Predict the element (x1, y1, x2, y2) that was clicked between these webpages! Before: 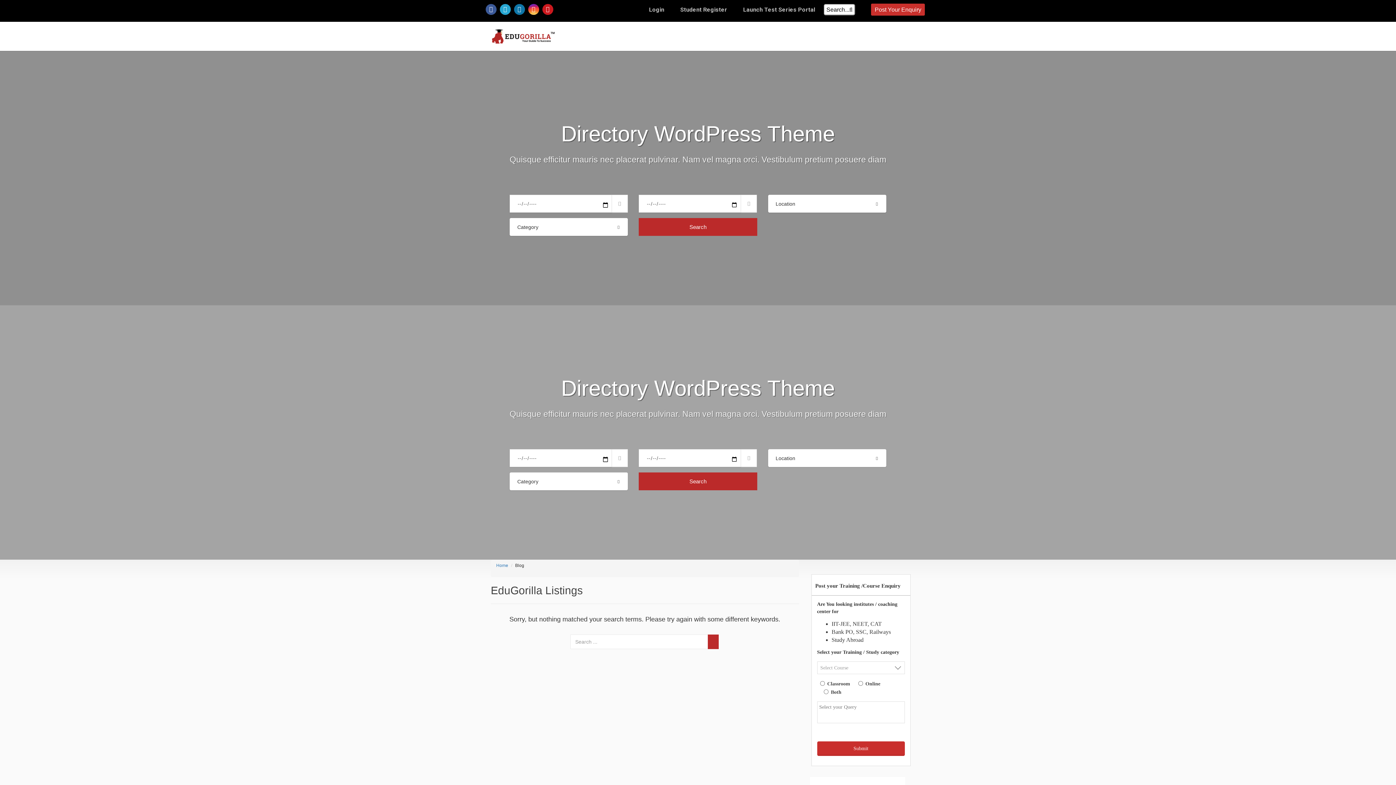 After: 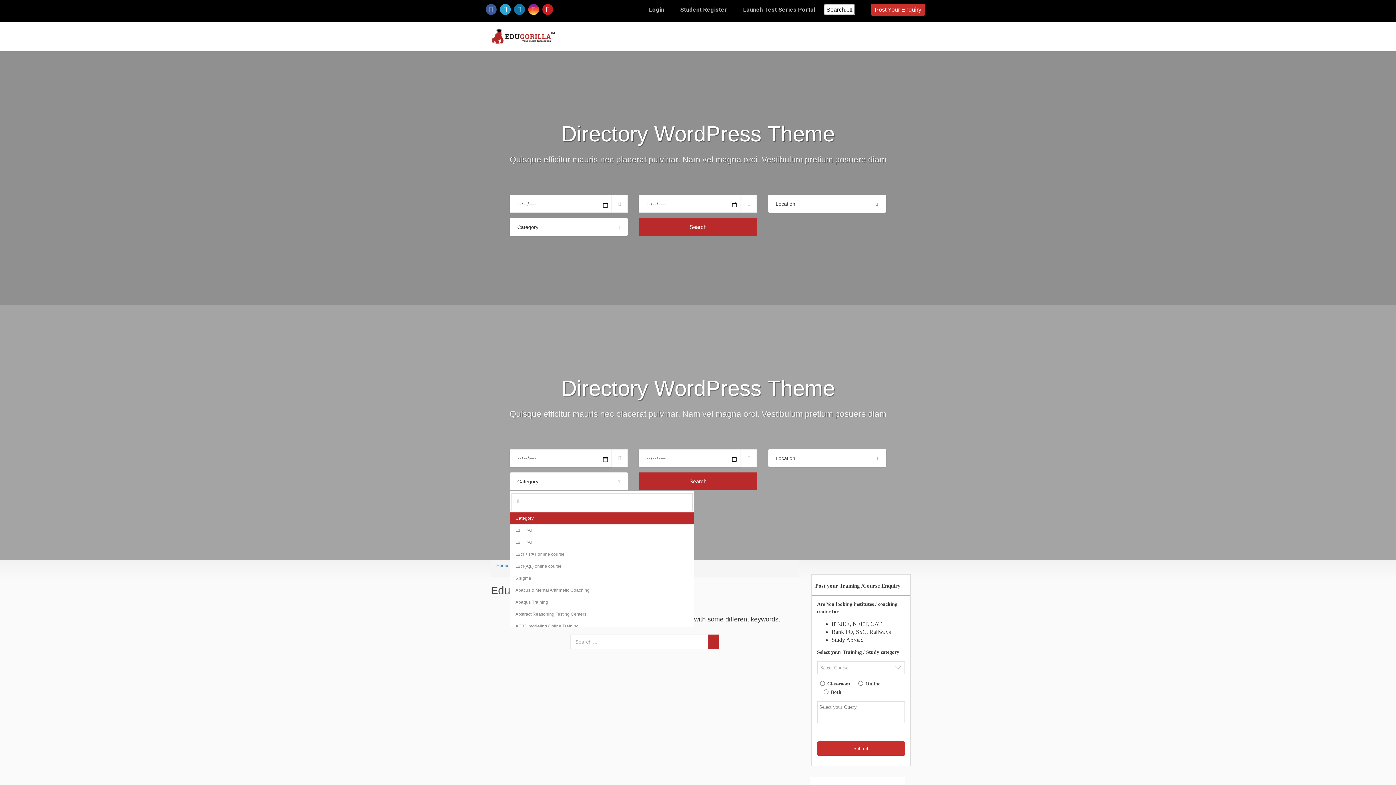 Action: bbox: (509, 472, 628, 490) label: Category
 